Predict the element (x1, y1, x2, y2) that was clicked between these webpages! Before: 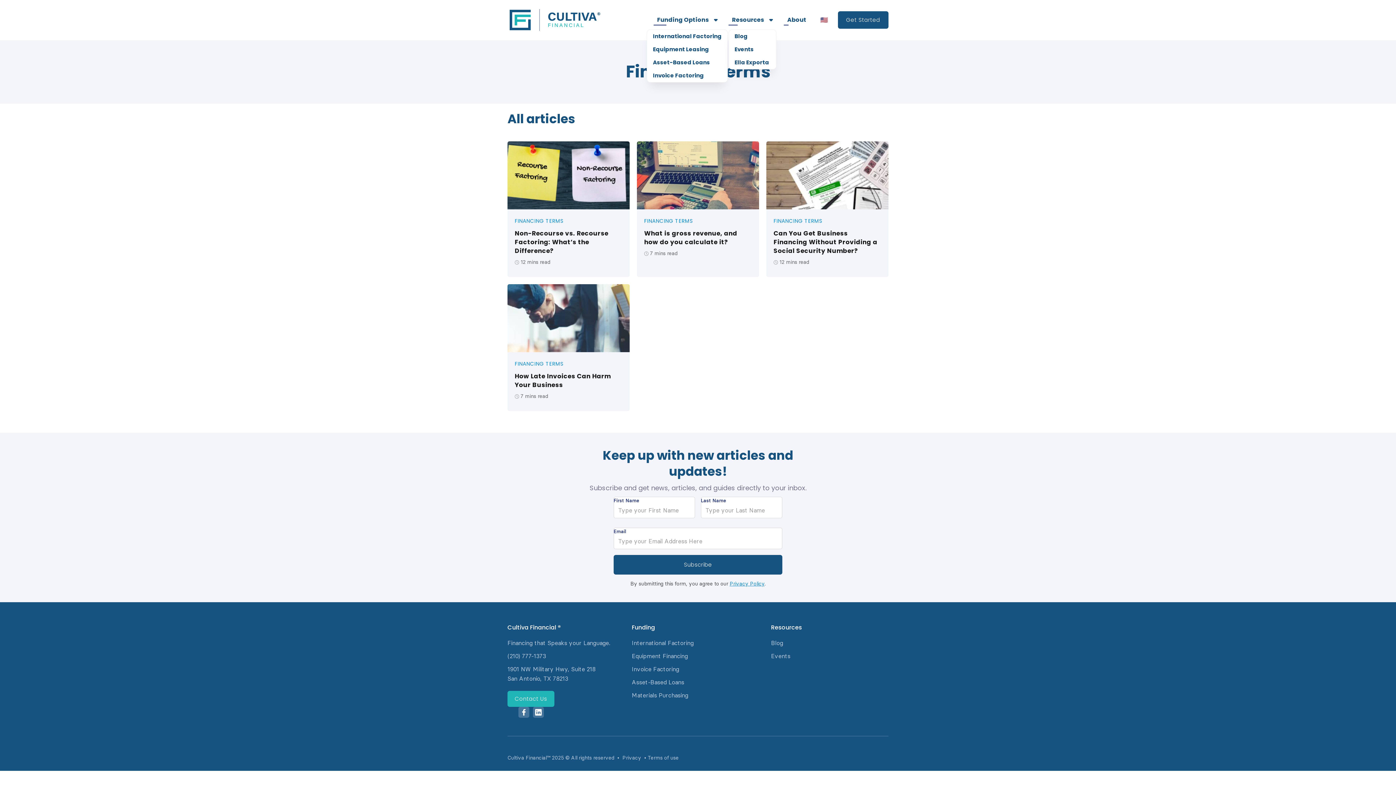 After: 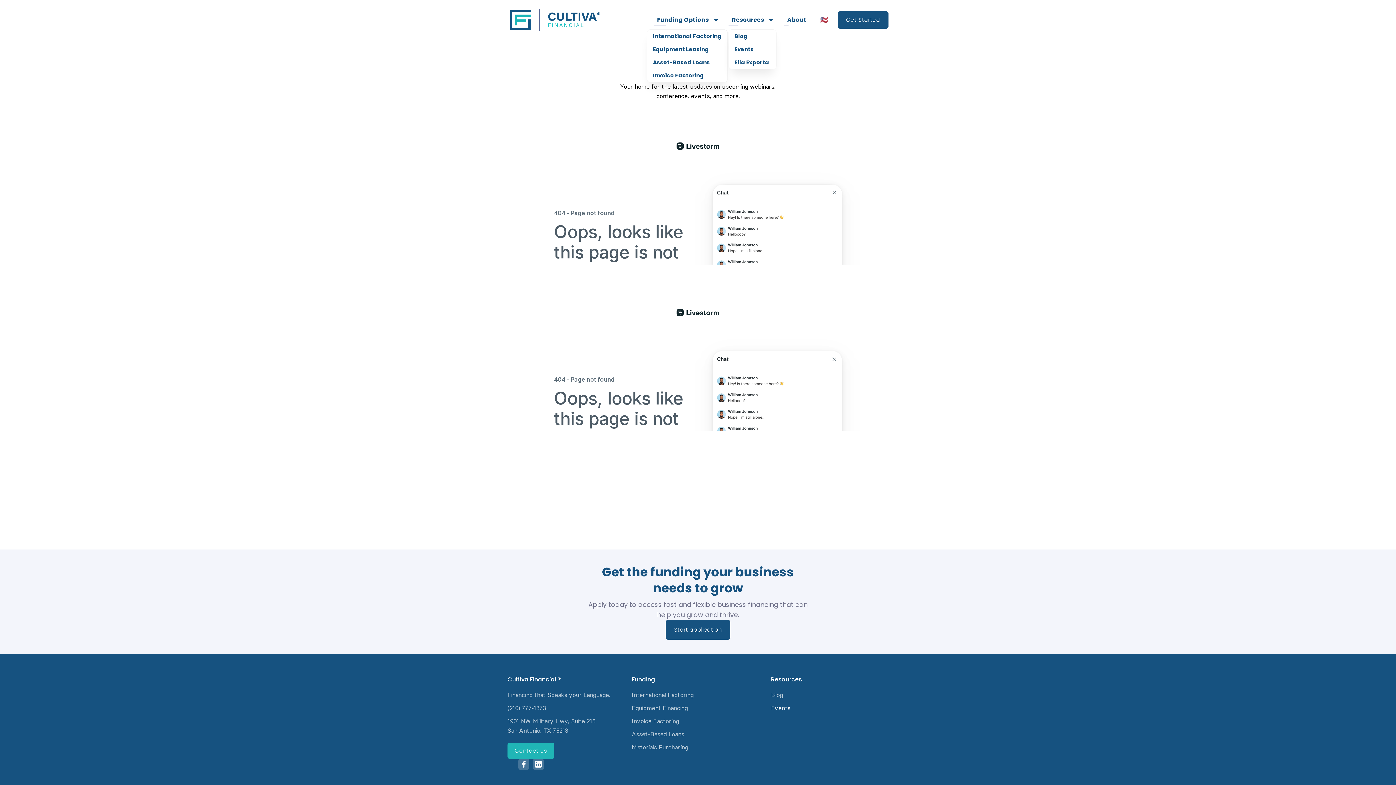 Action: label: Events bbox: (771, 652, 790, 661)